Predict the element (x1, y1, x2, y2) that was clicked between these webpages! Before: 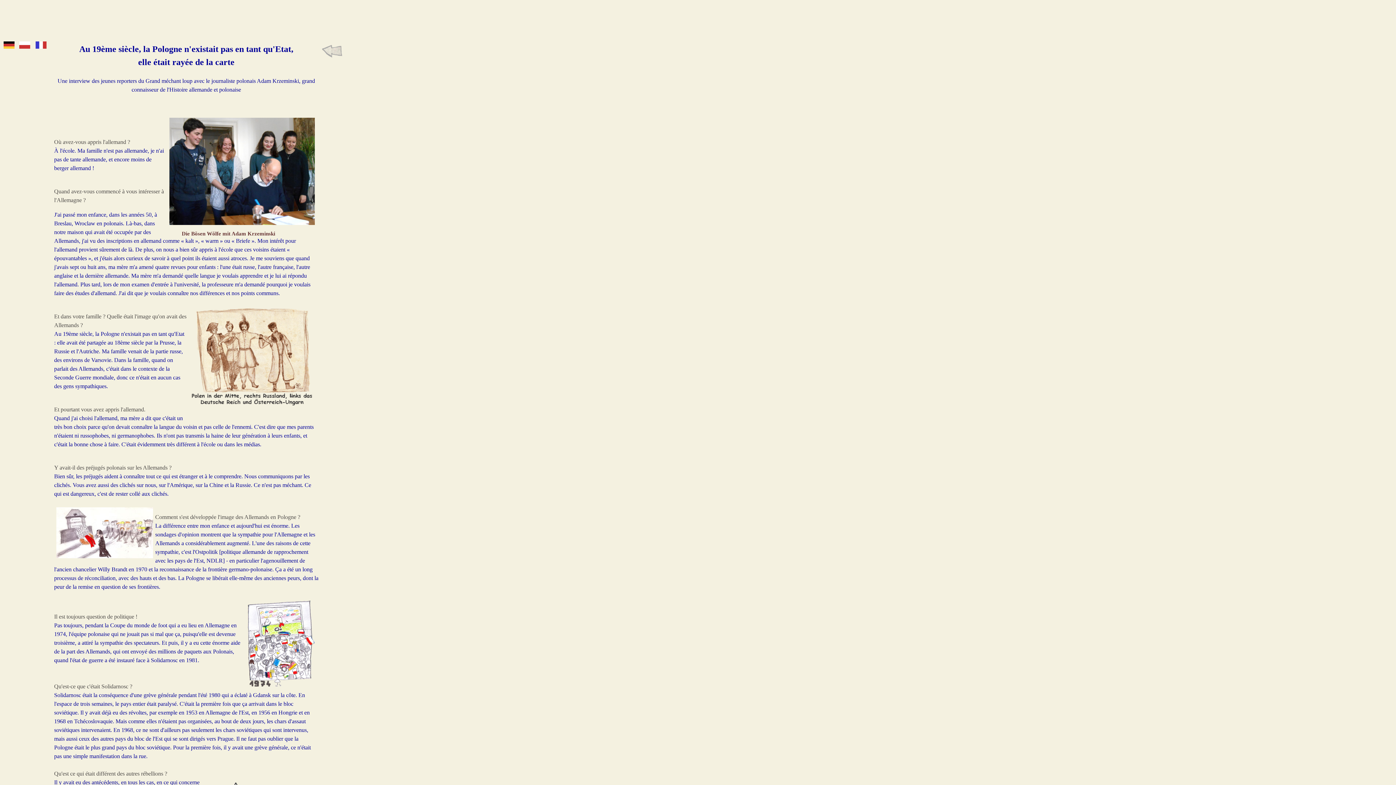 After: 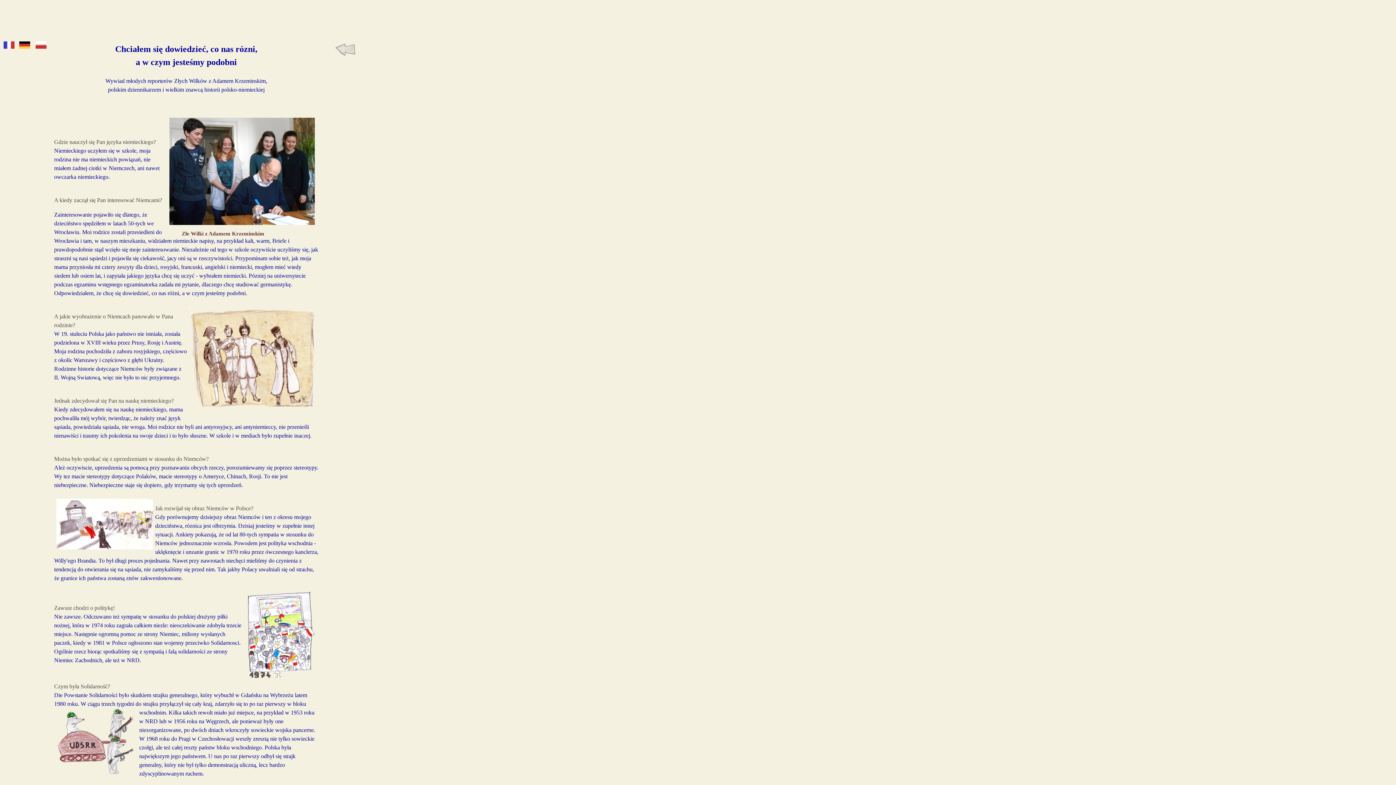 Action: bbox: (19, 43, 30, 49)